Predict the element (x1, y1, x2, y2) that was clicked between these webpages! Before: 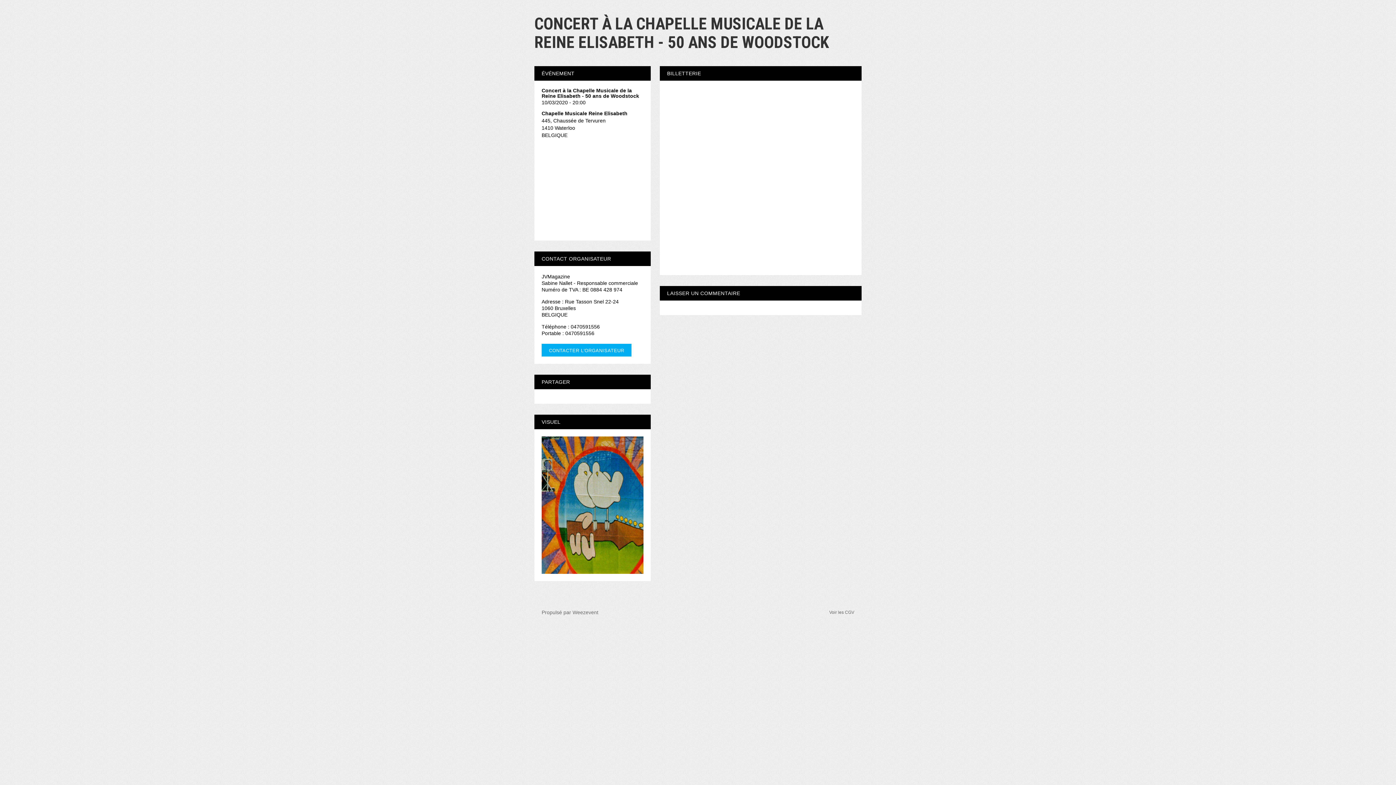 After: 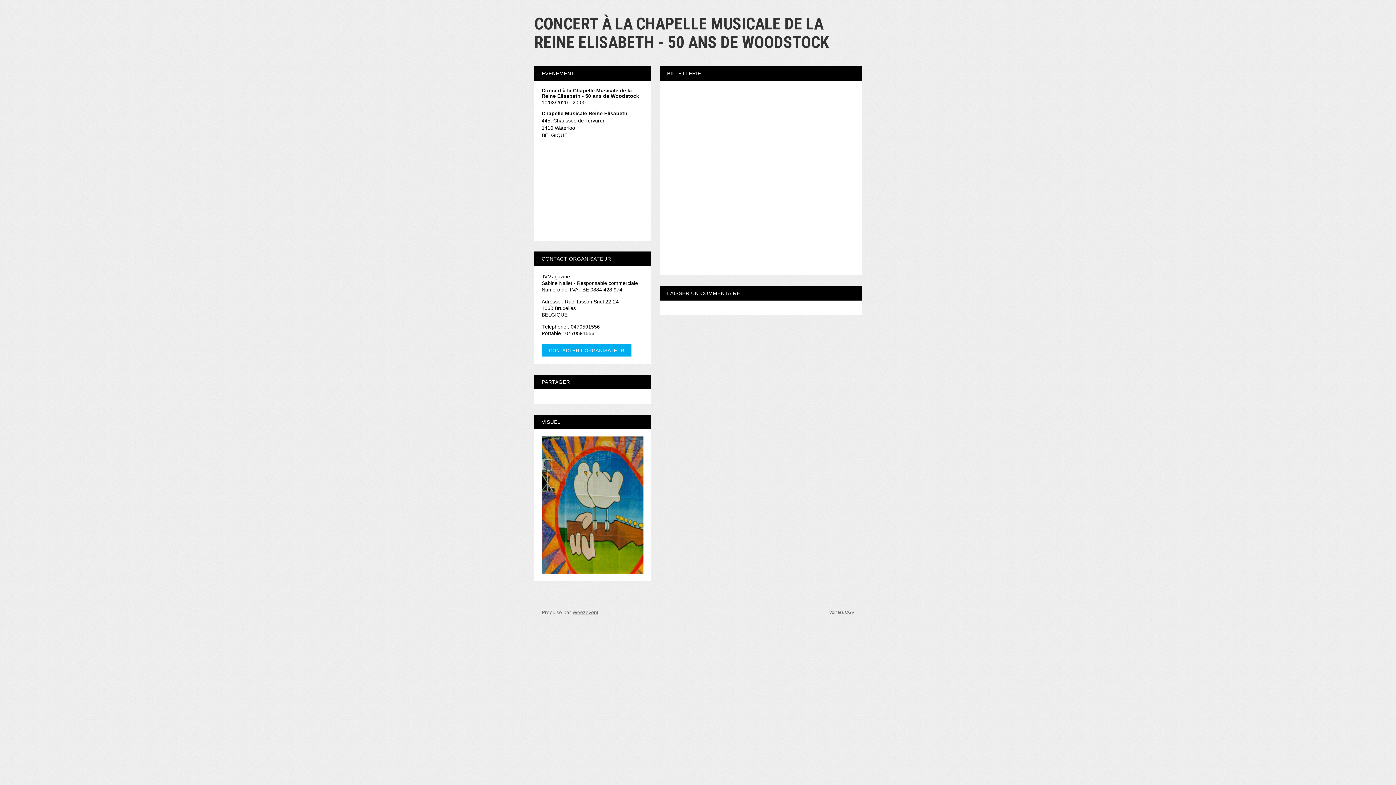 Action: label: Weezevent bbox: (572, 609, 598, 615)